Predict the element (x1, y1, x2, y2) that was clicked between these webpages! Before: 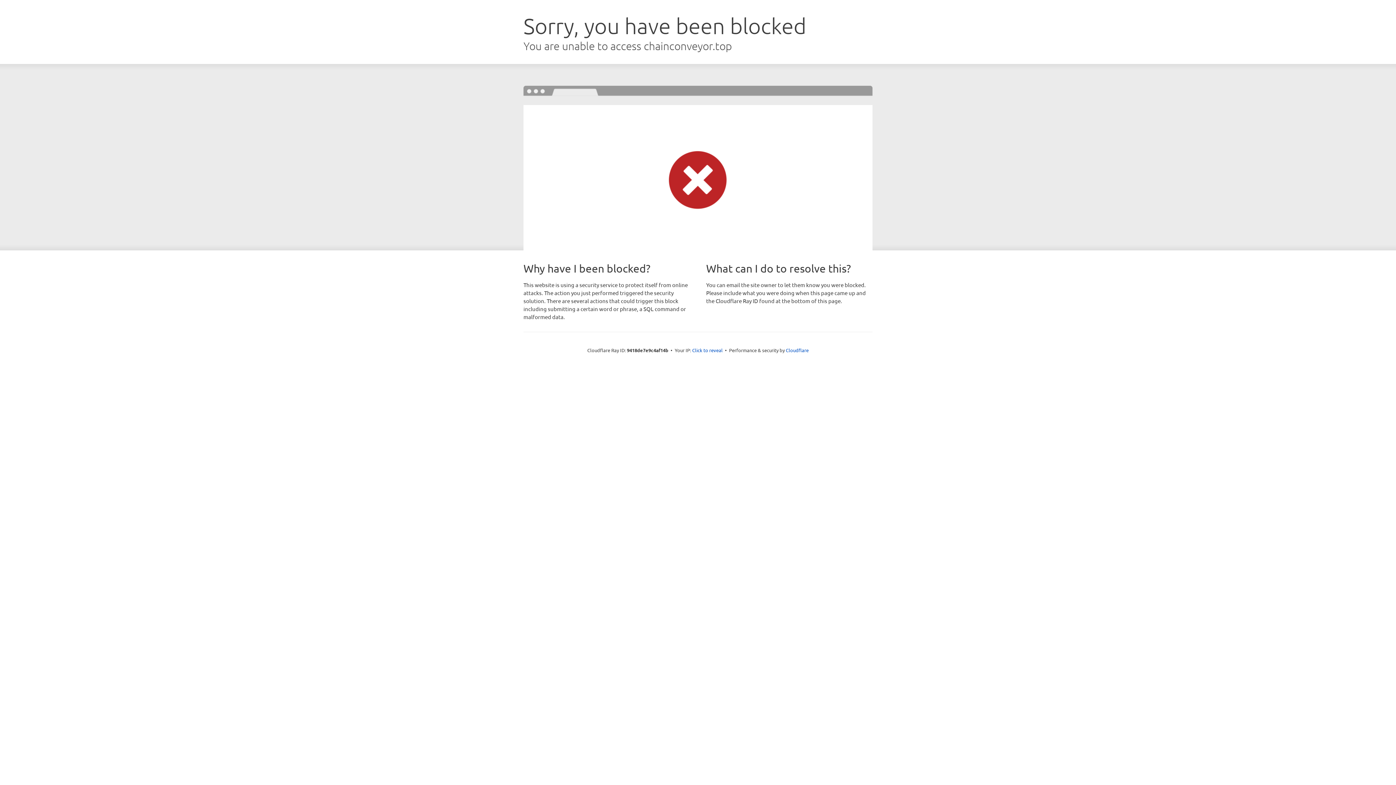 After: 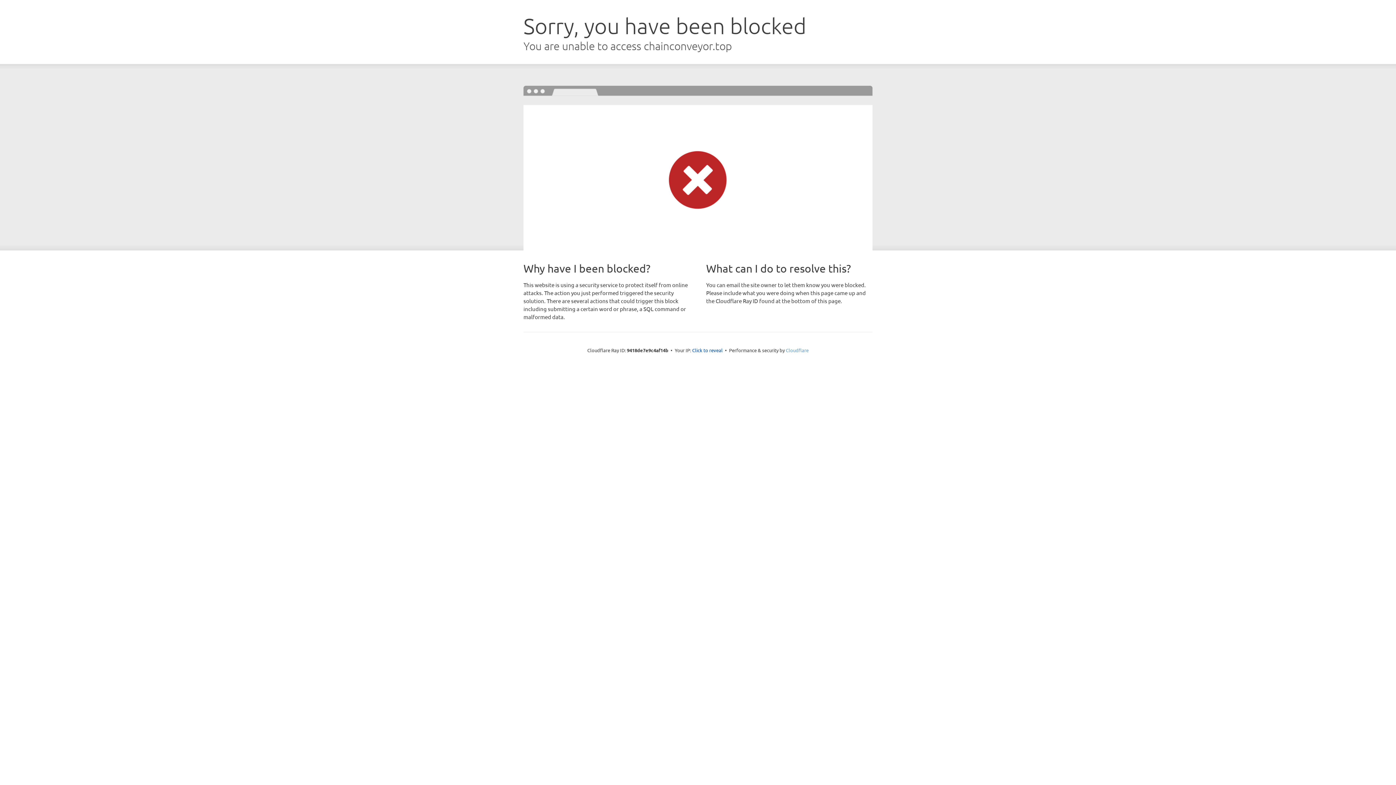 Action: bbox: (786, 347, 808, 353) label: Cloudflare